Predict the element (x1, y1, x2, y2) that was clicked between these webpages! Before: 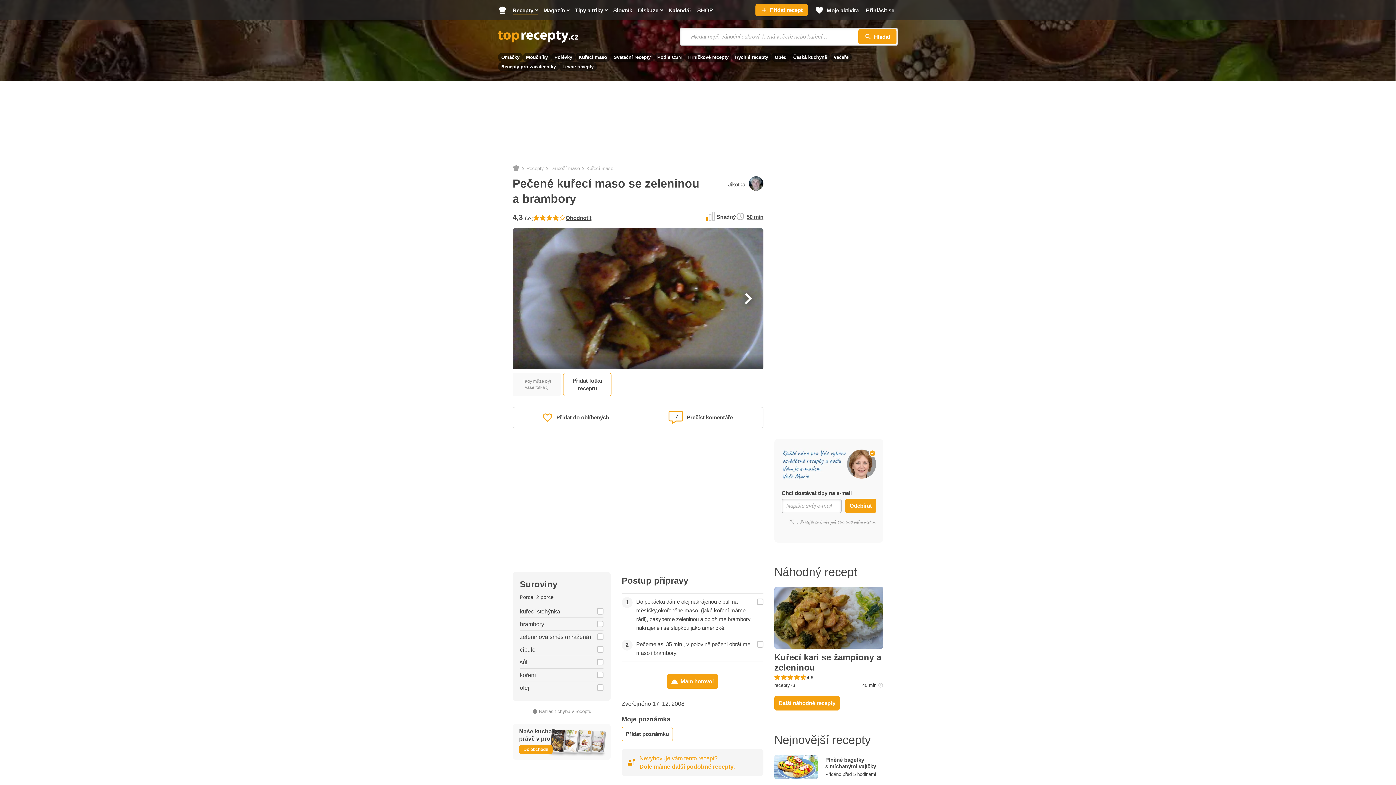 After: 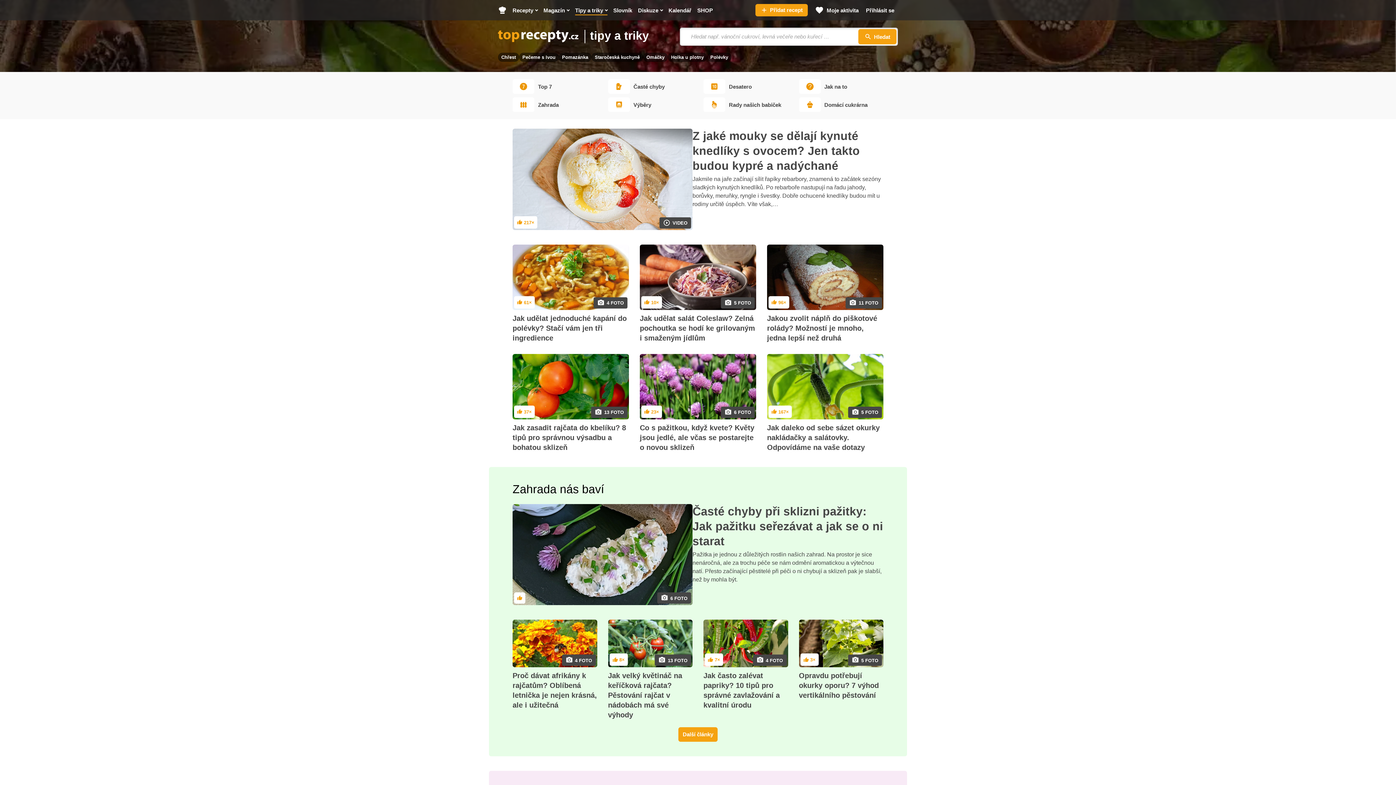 Action: label: Tipy a triky bbox: (572, 0, 610, 20)